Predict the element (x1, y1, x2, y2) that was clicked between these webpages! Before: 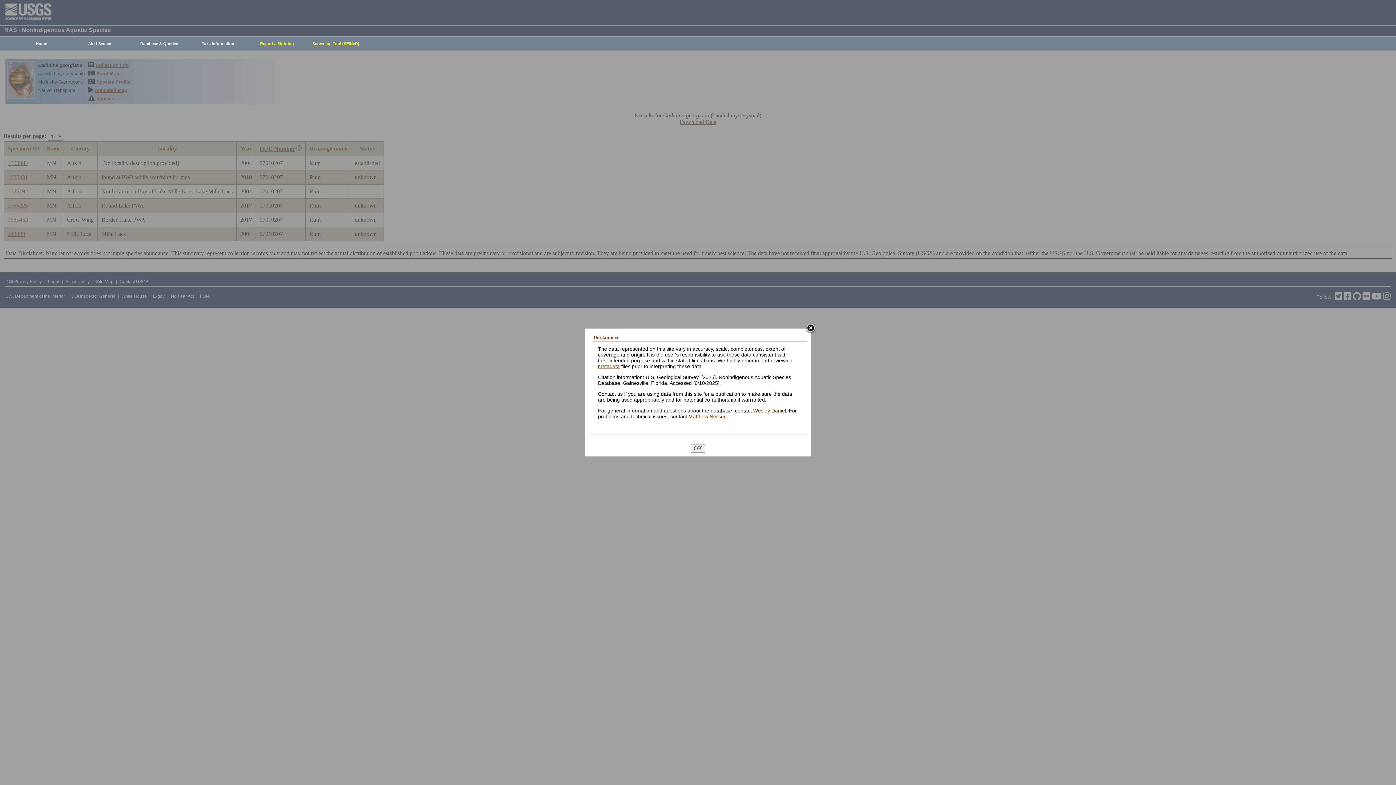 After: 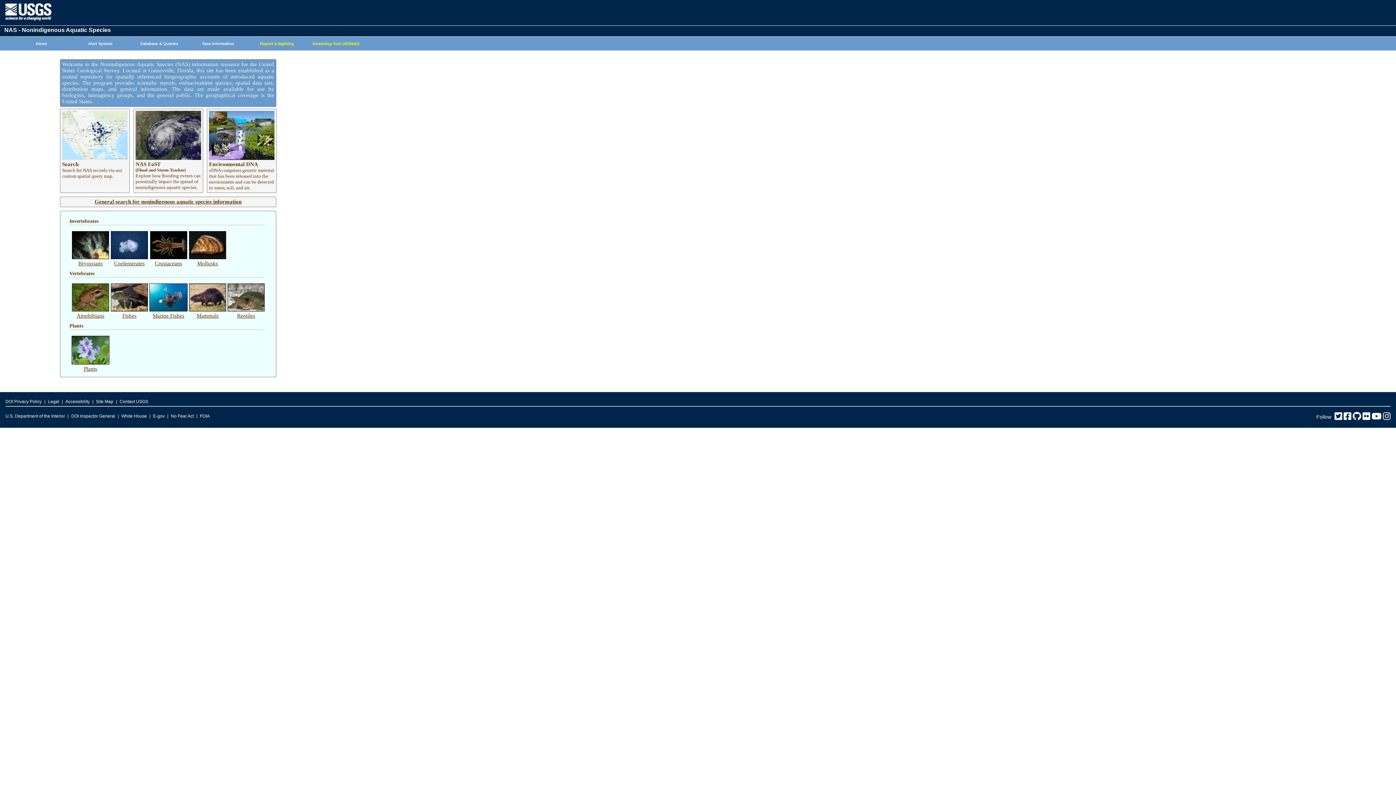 Action: bbox: (8, 37, 70, 50) label: Home